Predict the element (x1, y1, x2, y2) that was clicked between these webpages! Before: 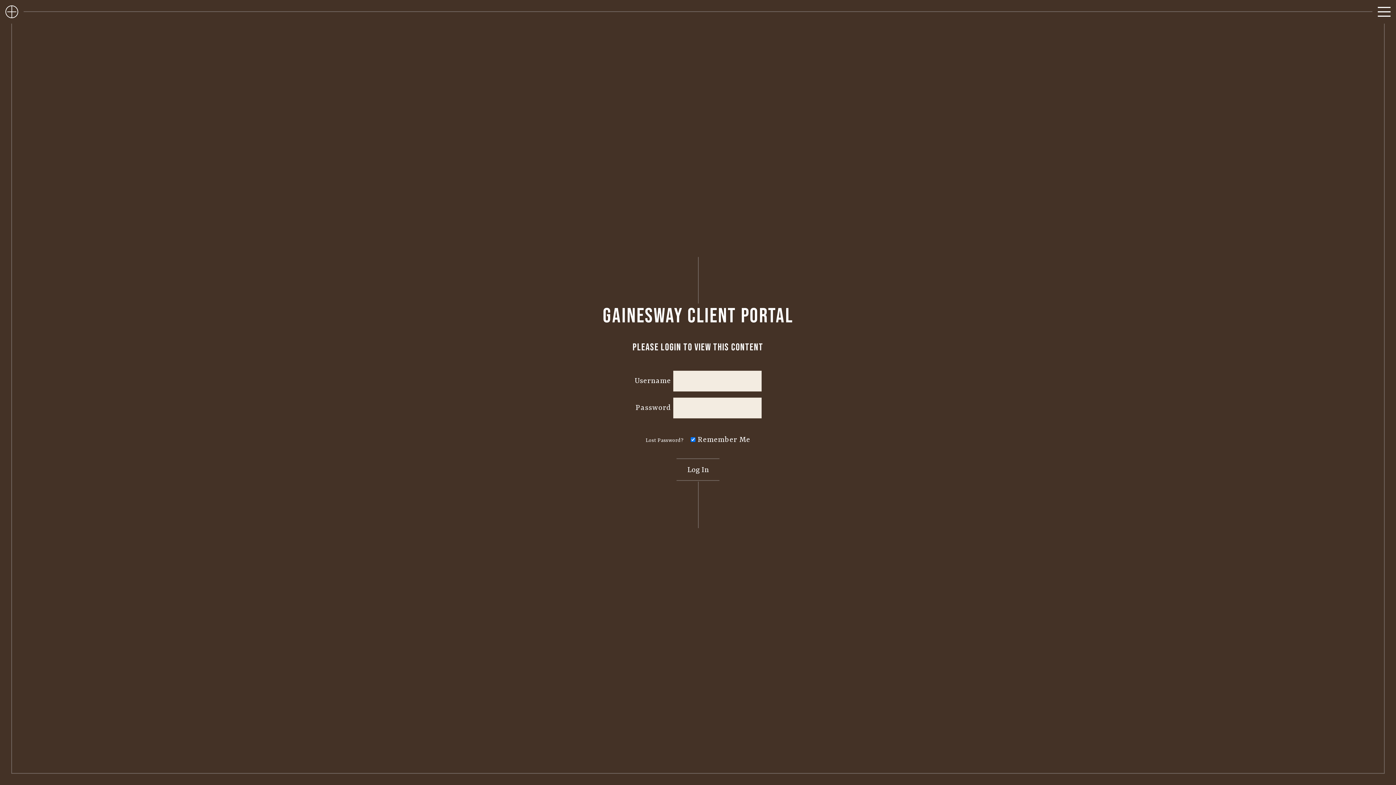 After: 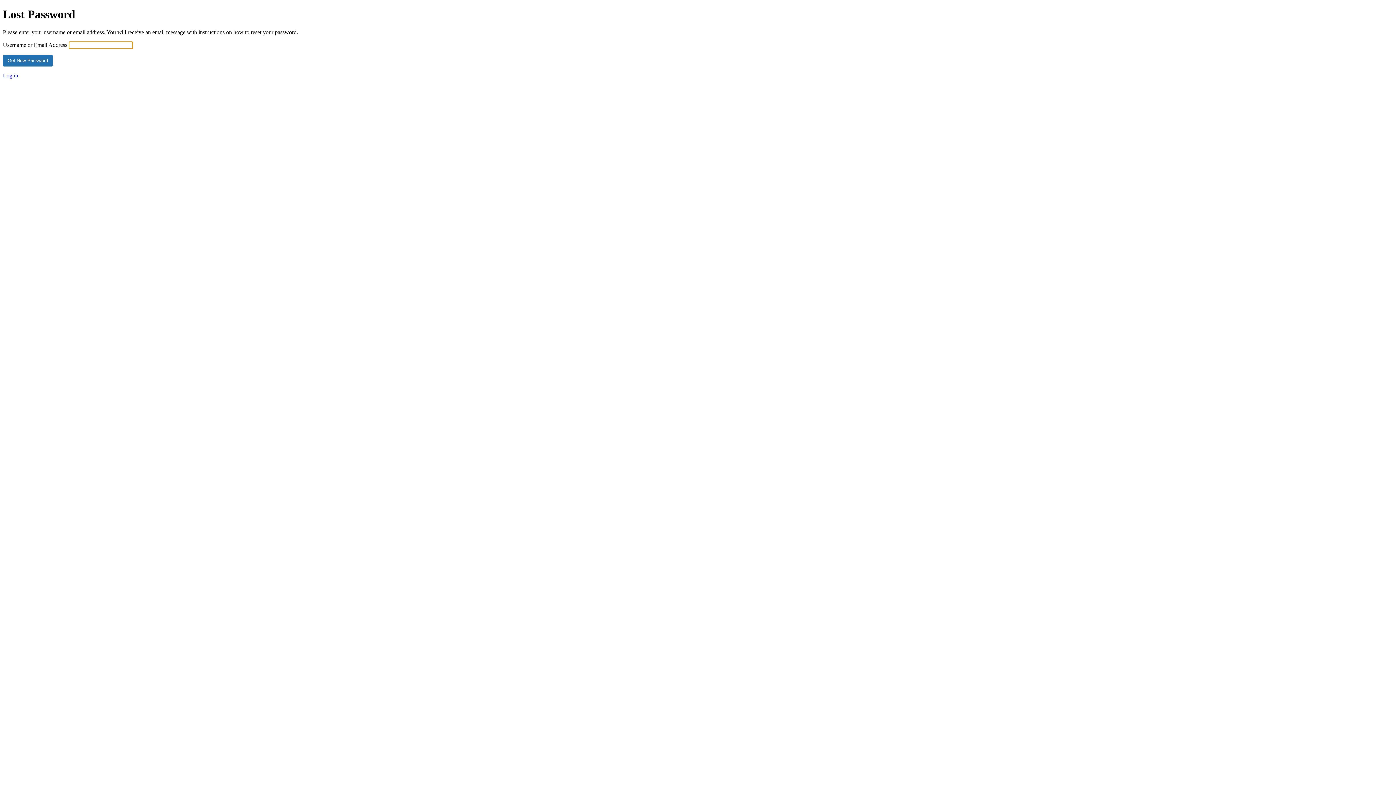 Action: bbox: (645, 435, 683, 445) label: Lost Password?